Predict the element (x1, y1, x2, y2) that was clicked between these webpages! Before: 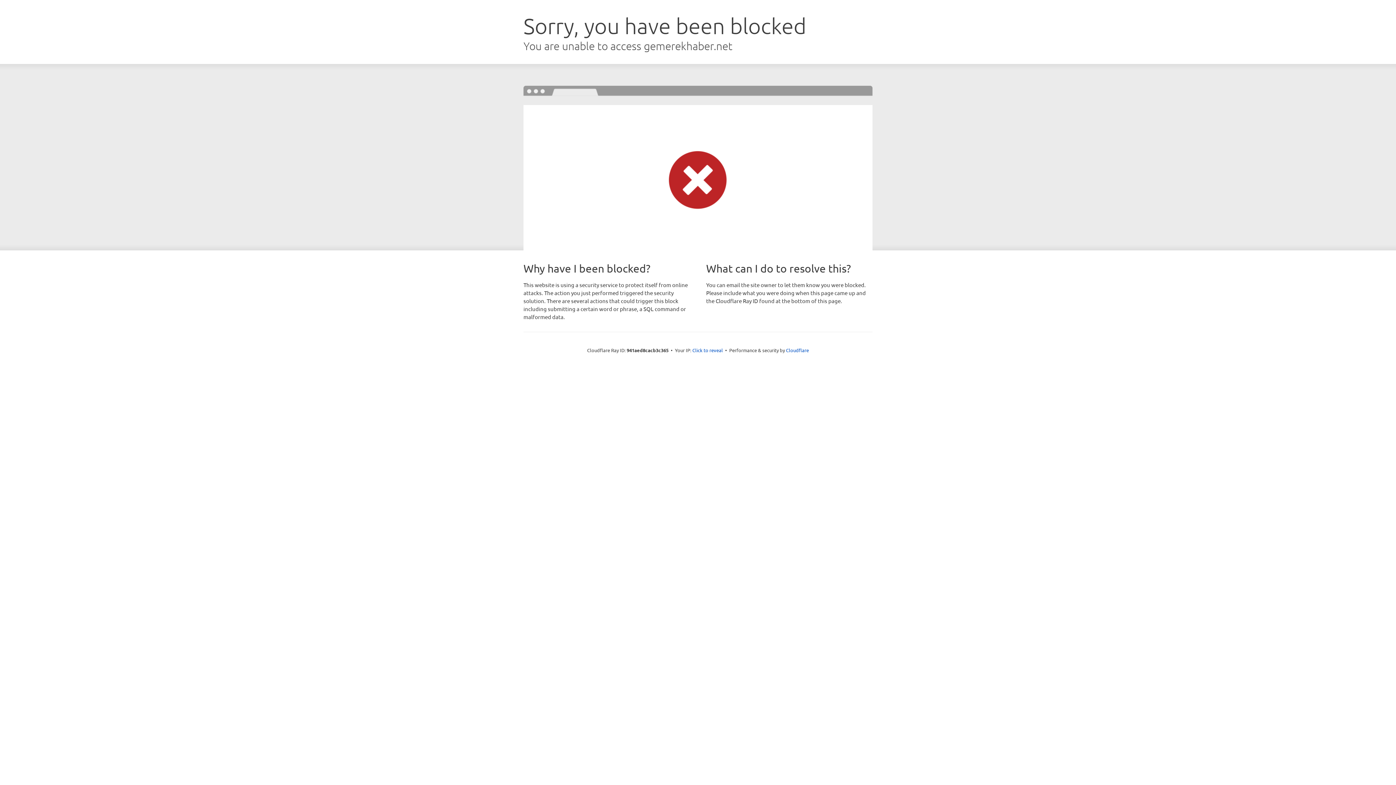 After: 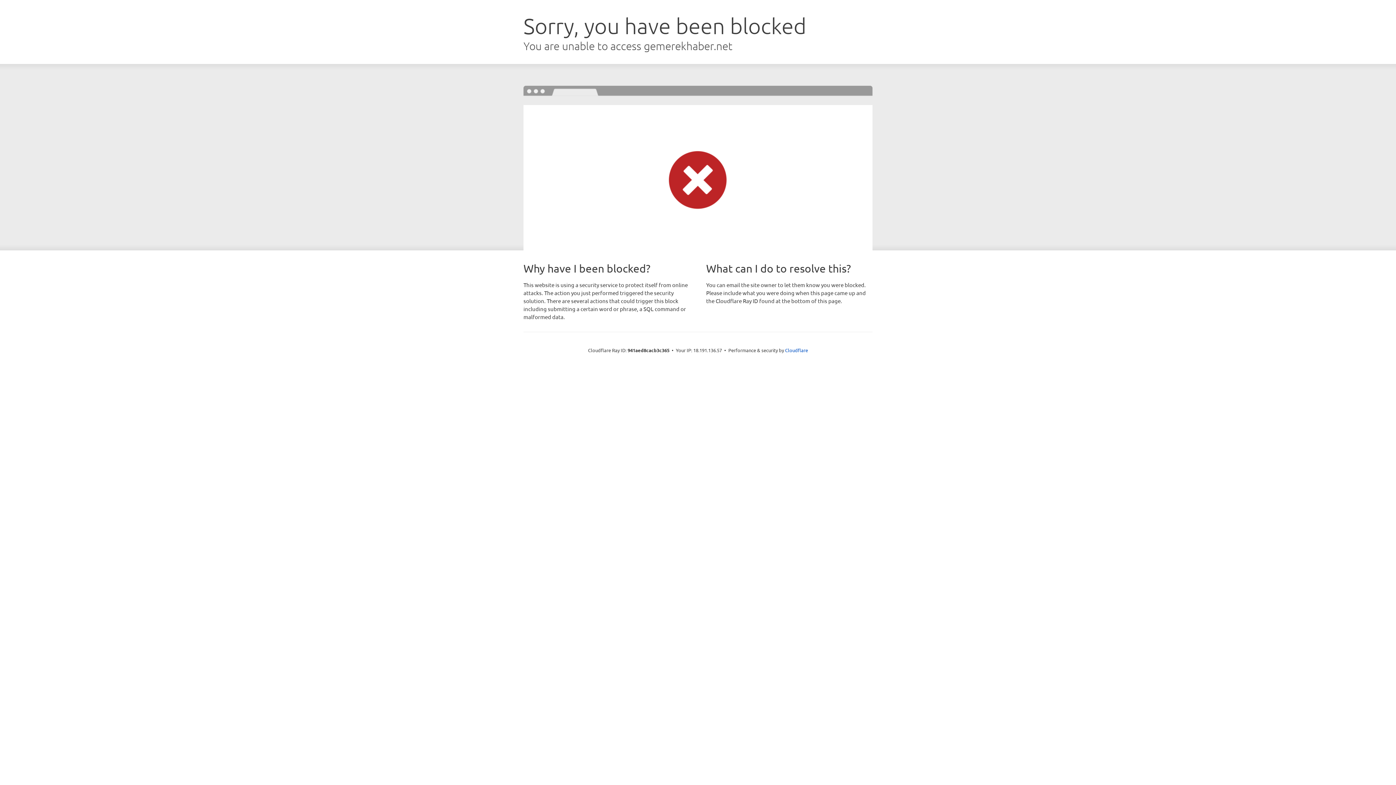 Action: label: Click to reveal bbox: (692, 346, 723, 353)